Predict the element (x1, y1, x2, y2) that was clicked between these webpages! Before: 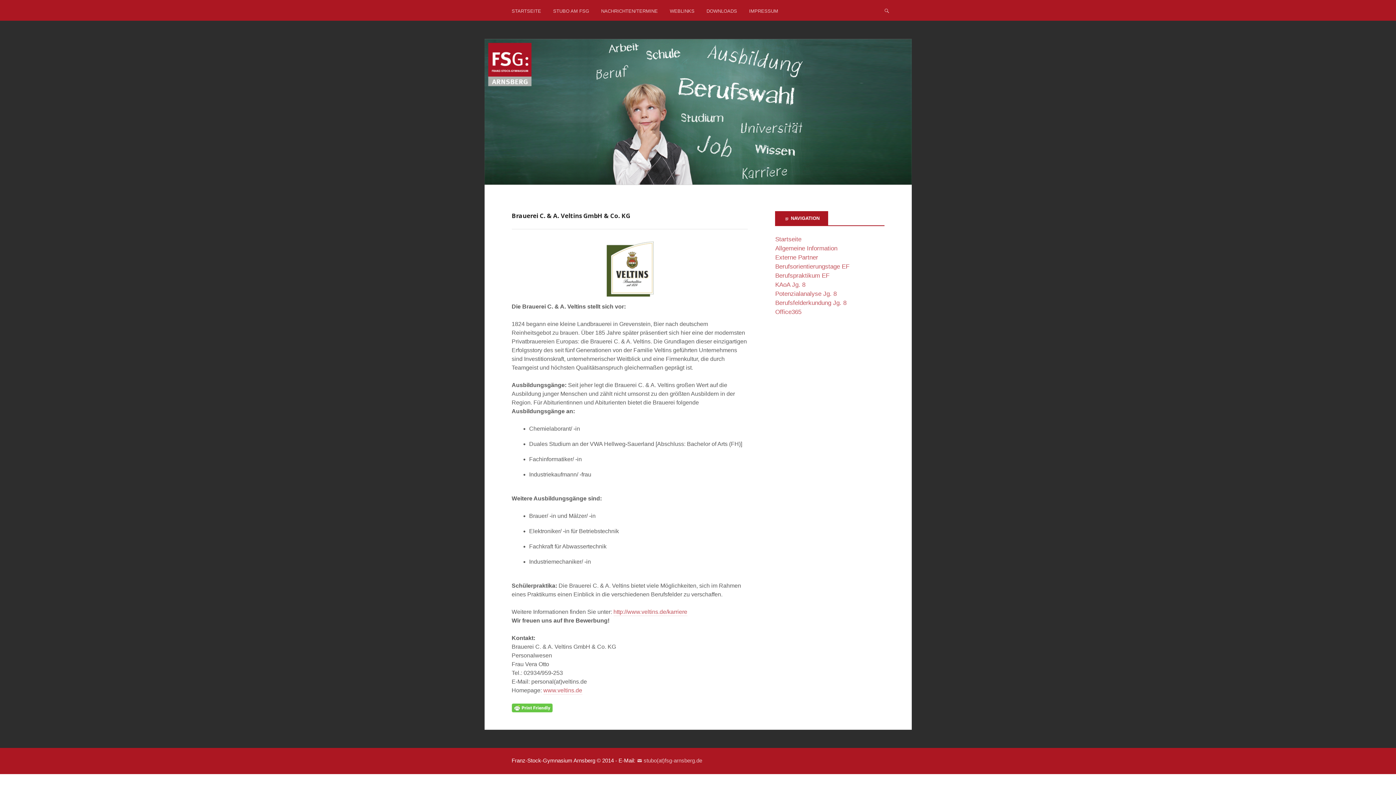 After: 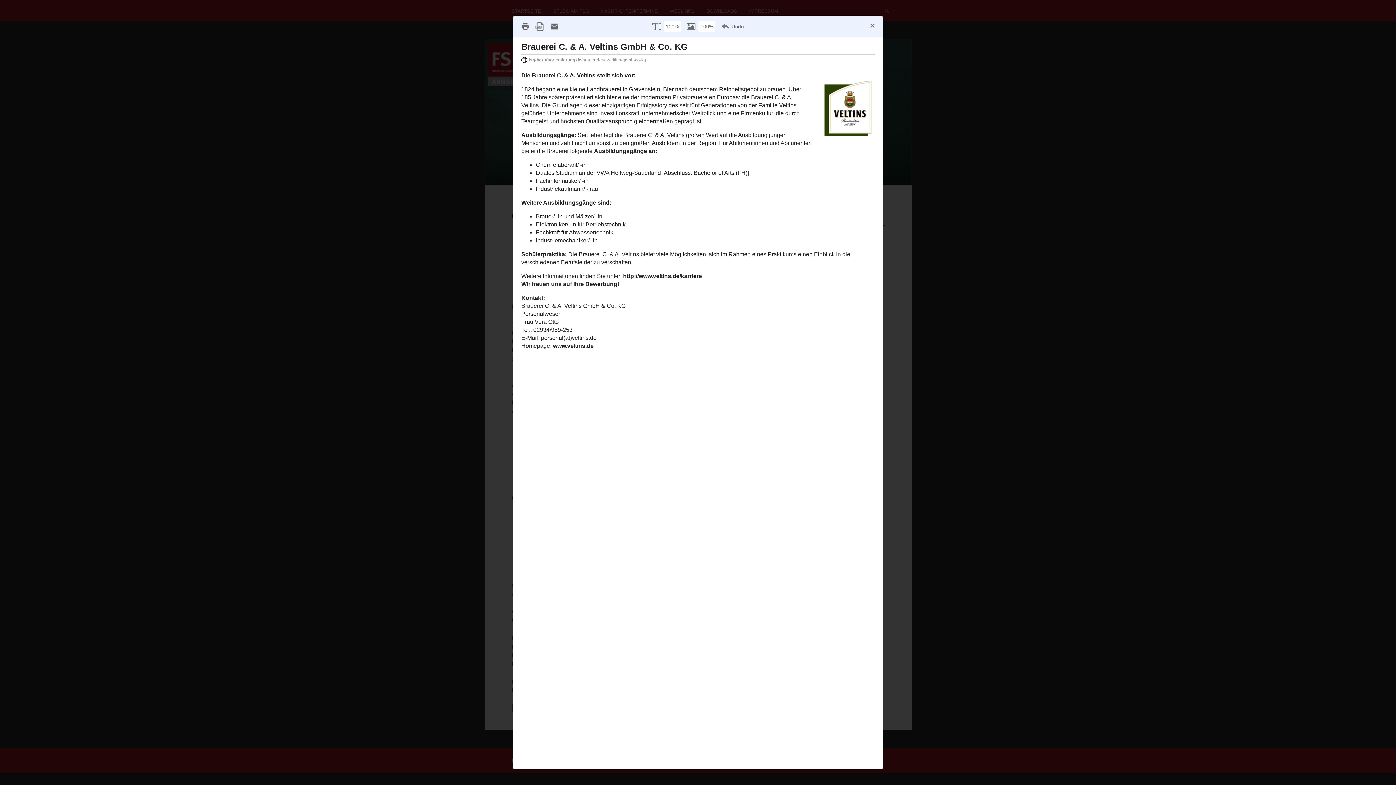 Action: bbox: (511, 704, 552, 712)